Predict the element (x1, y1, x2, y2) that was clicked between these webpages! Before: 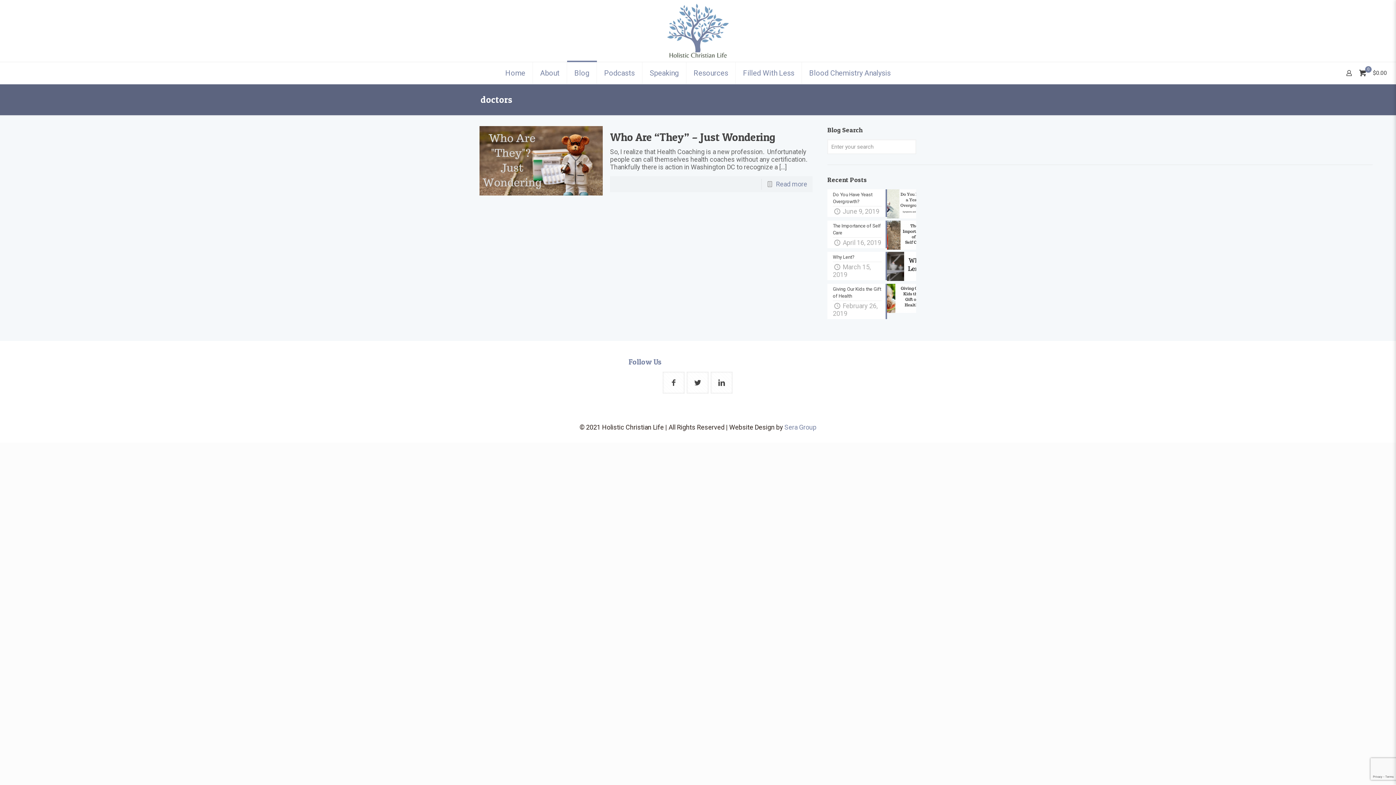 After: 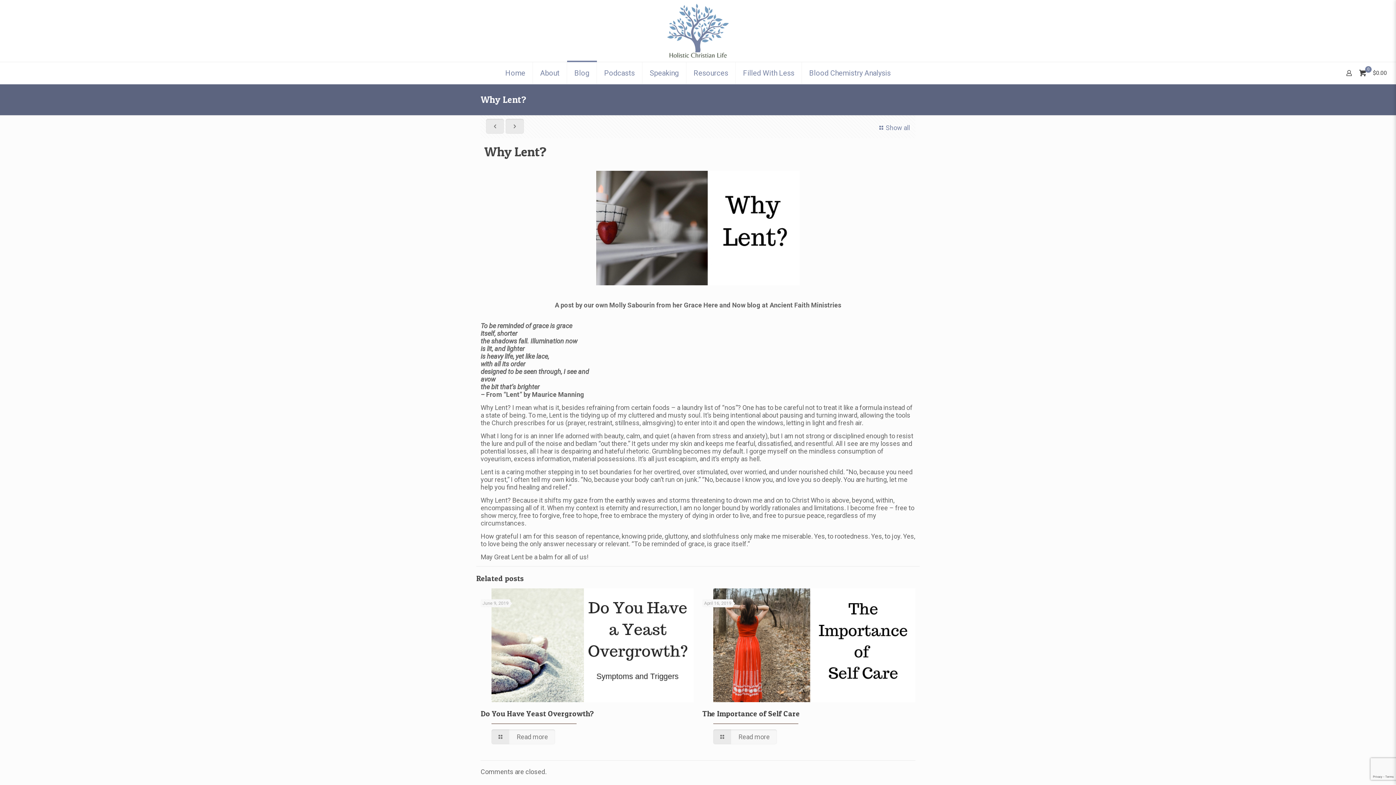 Action: bbox: (827, 252, 916, 280) label: Why Lent?
March 15, 2019